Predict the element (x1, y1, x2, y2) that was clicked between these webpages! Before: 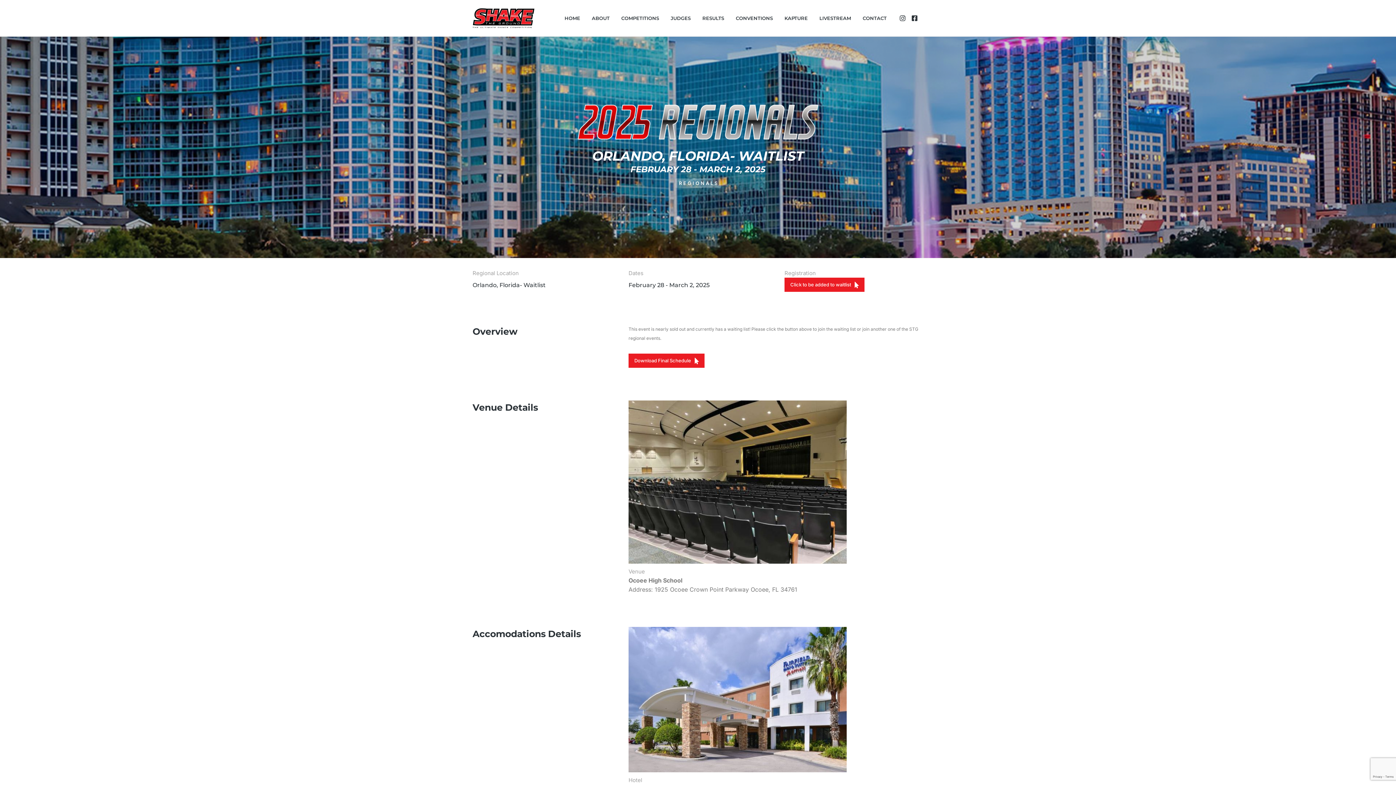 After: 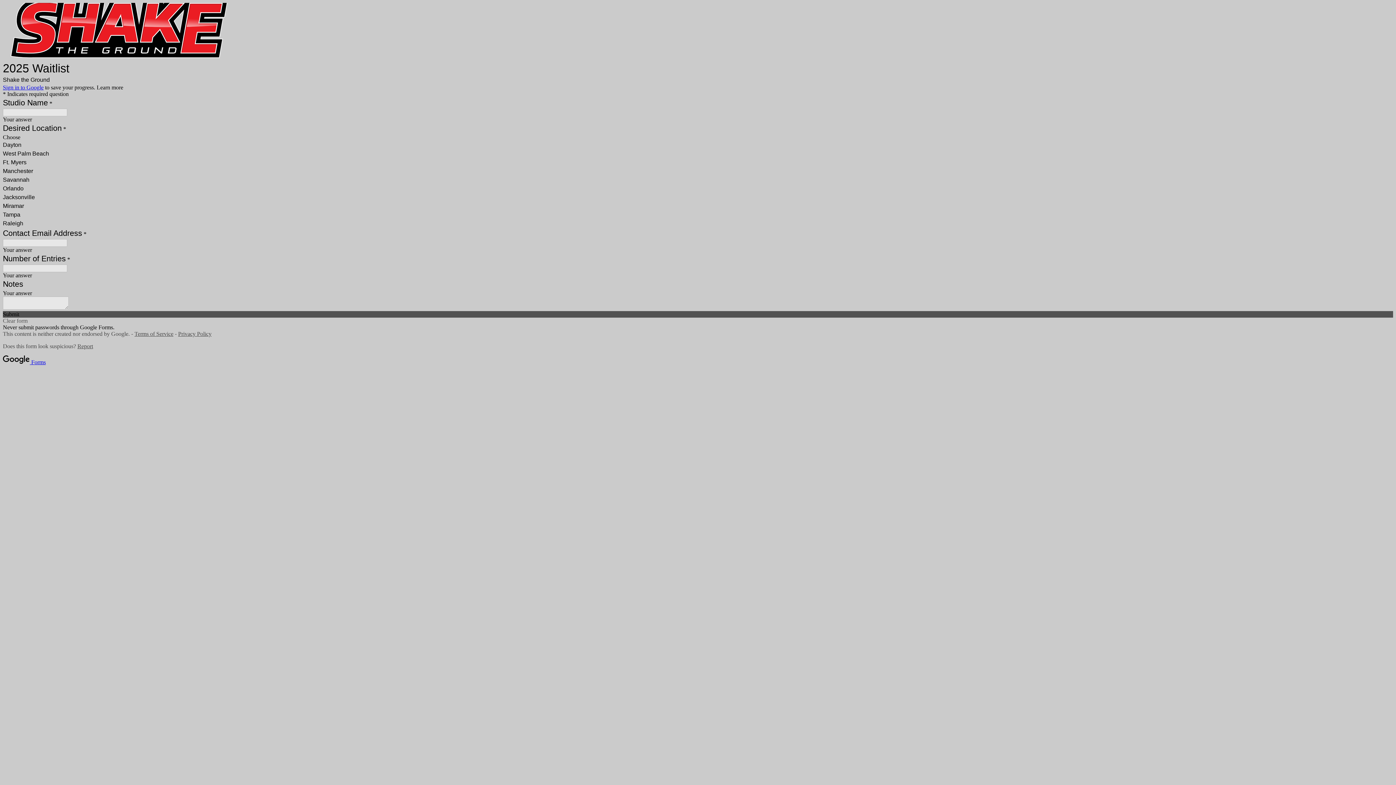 Action: label: Click to be added to waitlist bbox: (784, 277, 864, 292)